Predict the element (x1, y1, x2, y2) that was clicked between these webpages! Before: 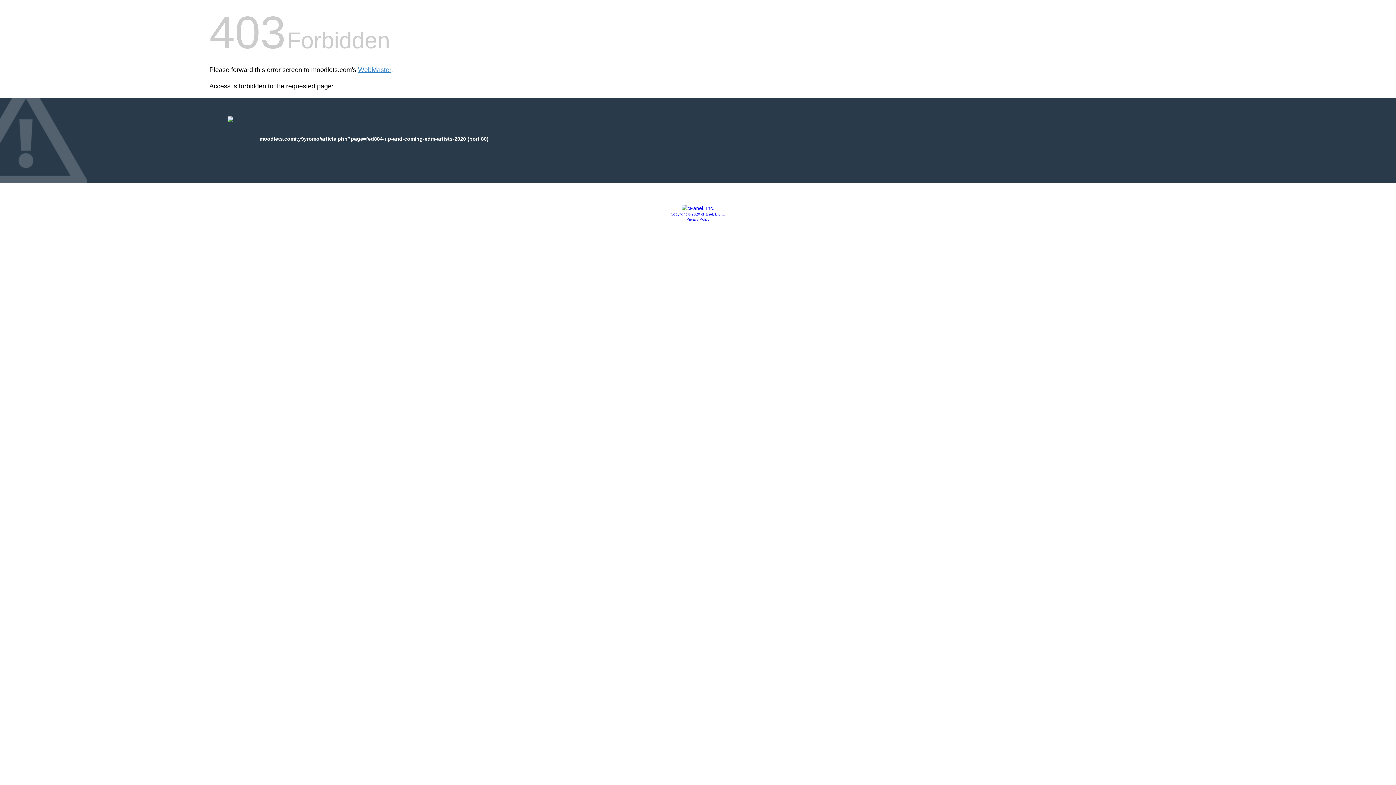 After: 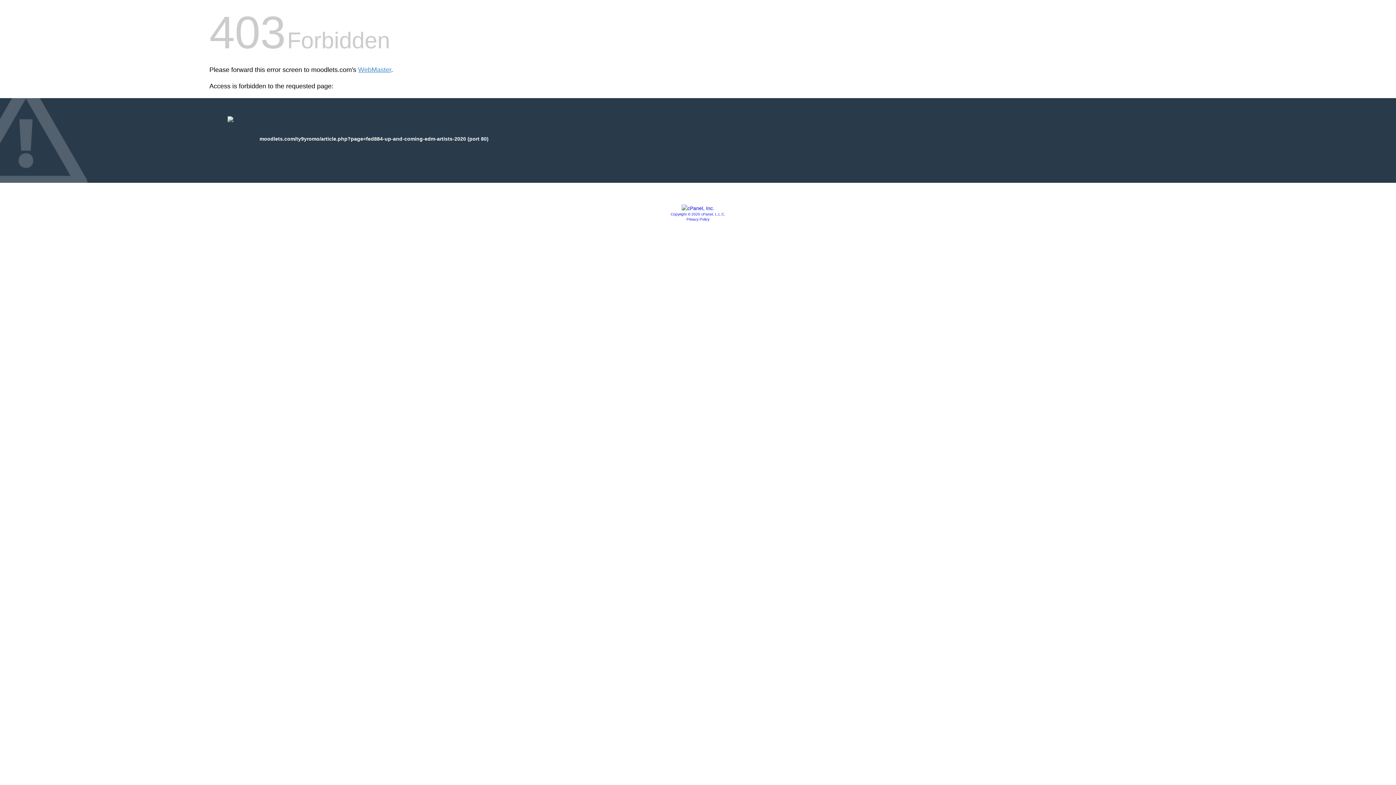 Action: label: Copyright © 2020 cPanel, L.L.C. bbox: (670, 212, 725, 216)